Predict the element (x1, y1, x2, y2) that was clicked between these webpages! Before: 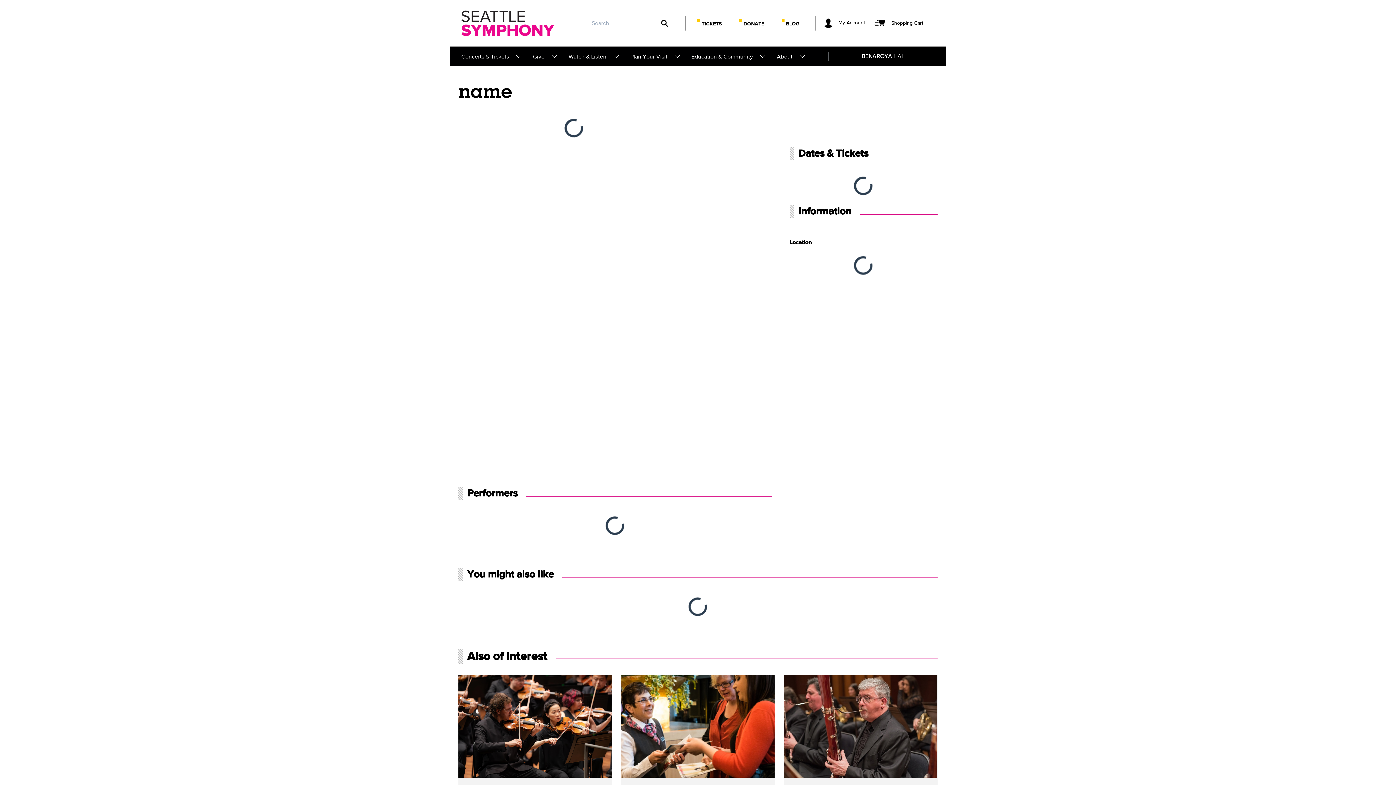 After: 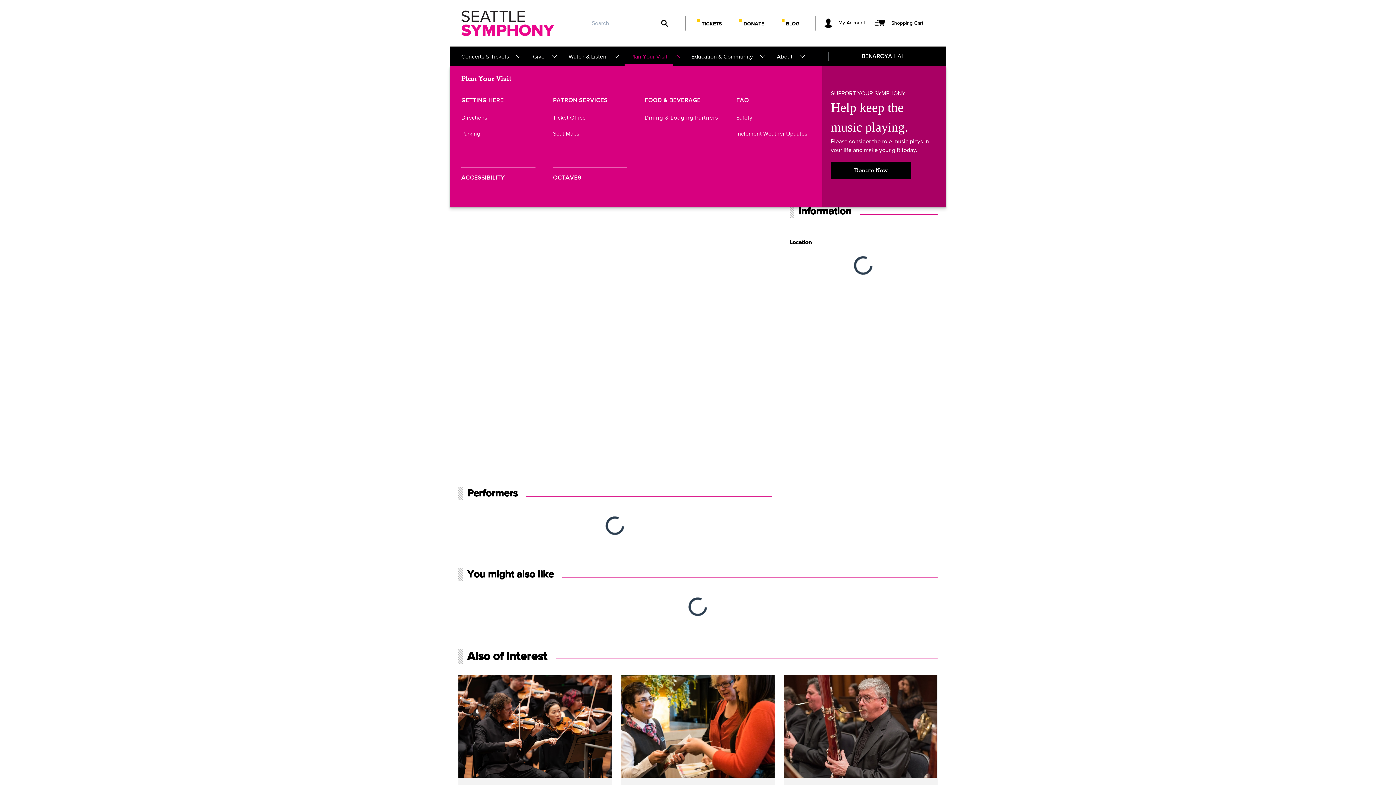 Action: bbox: (624, 46, 673, 65) label: mega nav